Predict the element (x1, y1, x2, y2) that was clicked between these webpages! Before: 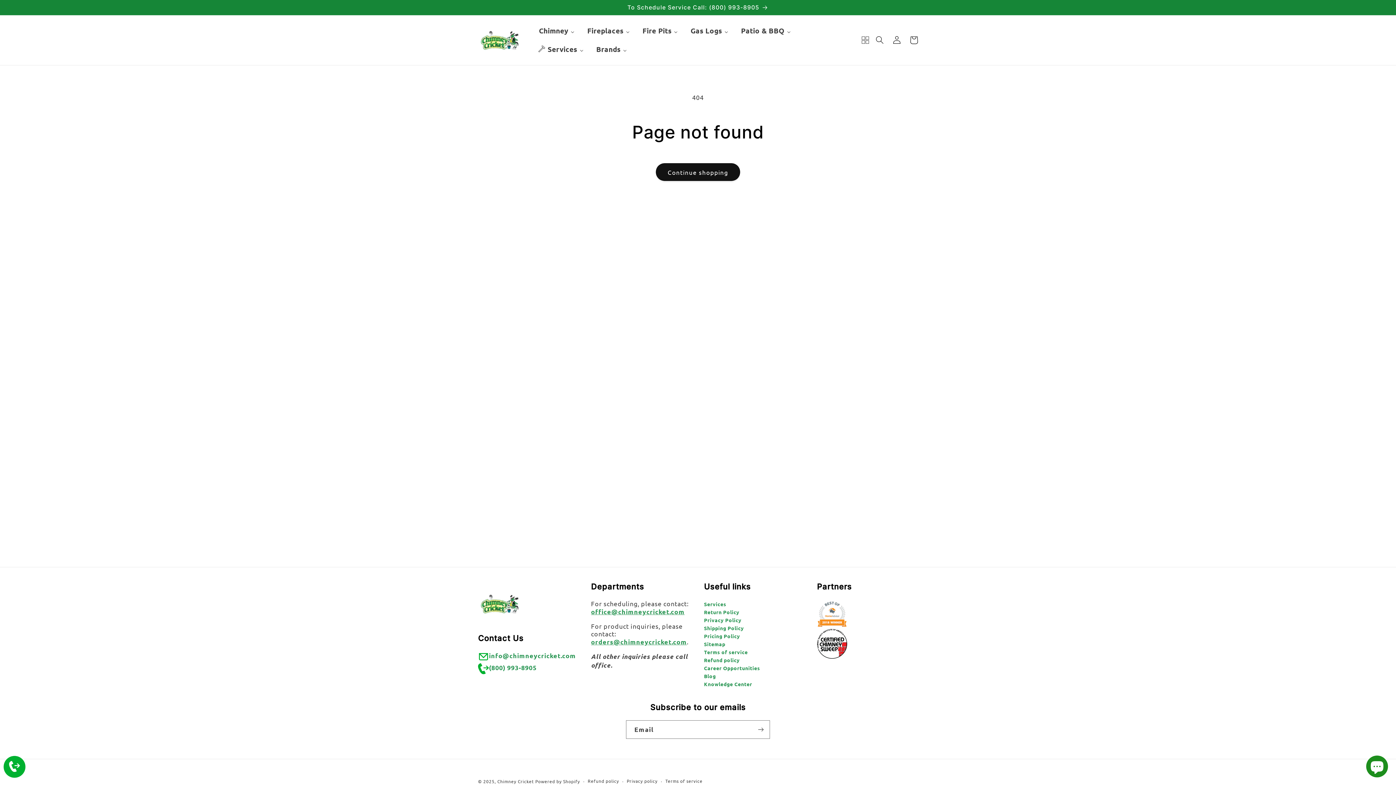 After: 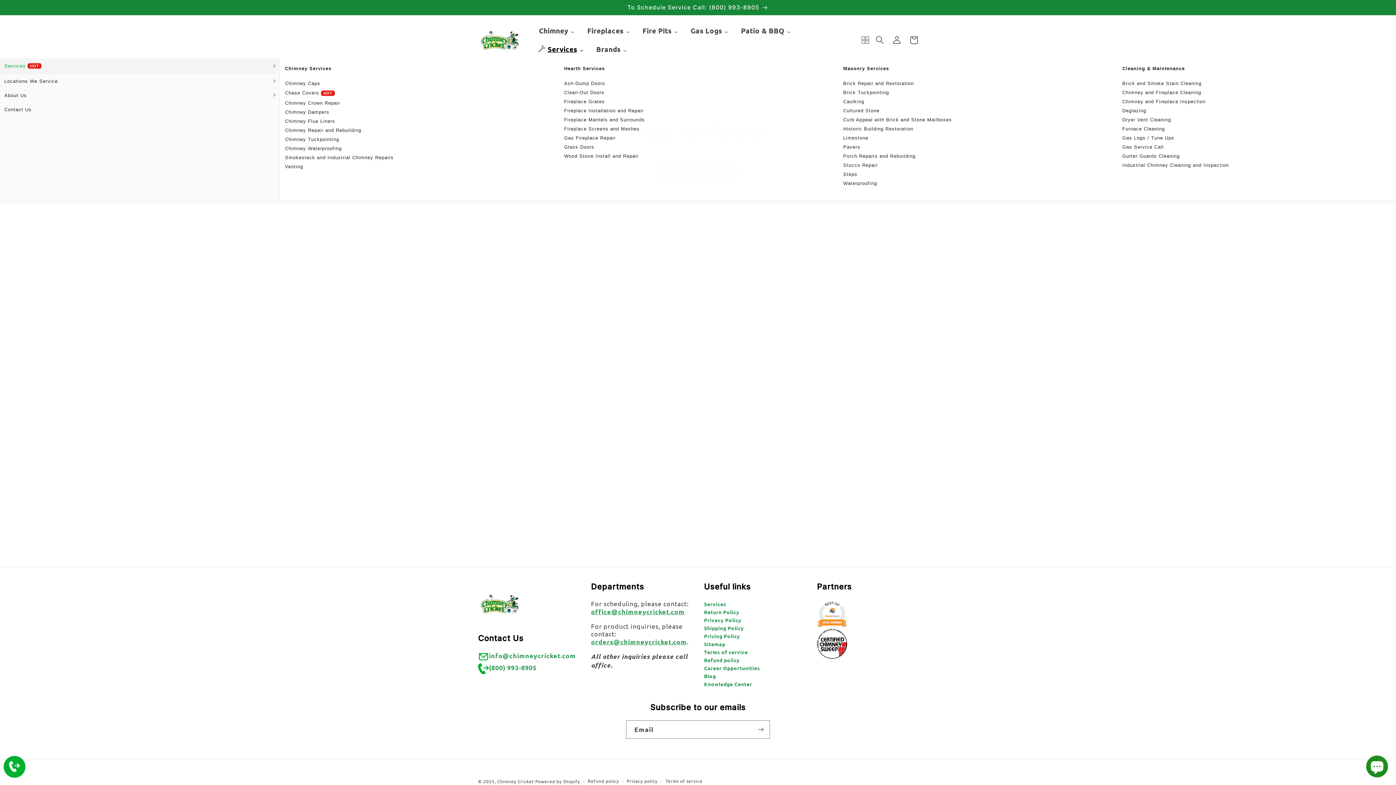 Action: bbox: (532, 40, 590, 58) label: Services